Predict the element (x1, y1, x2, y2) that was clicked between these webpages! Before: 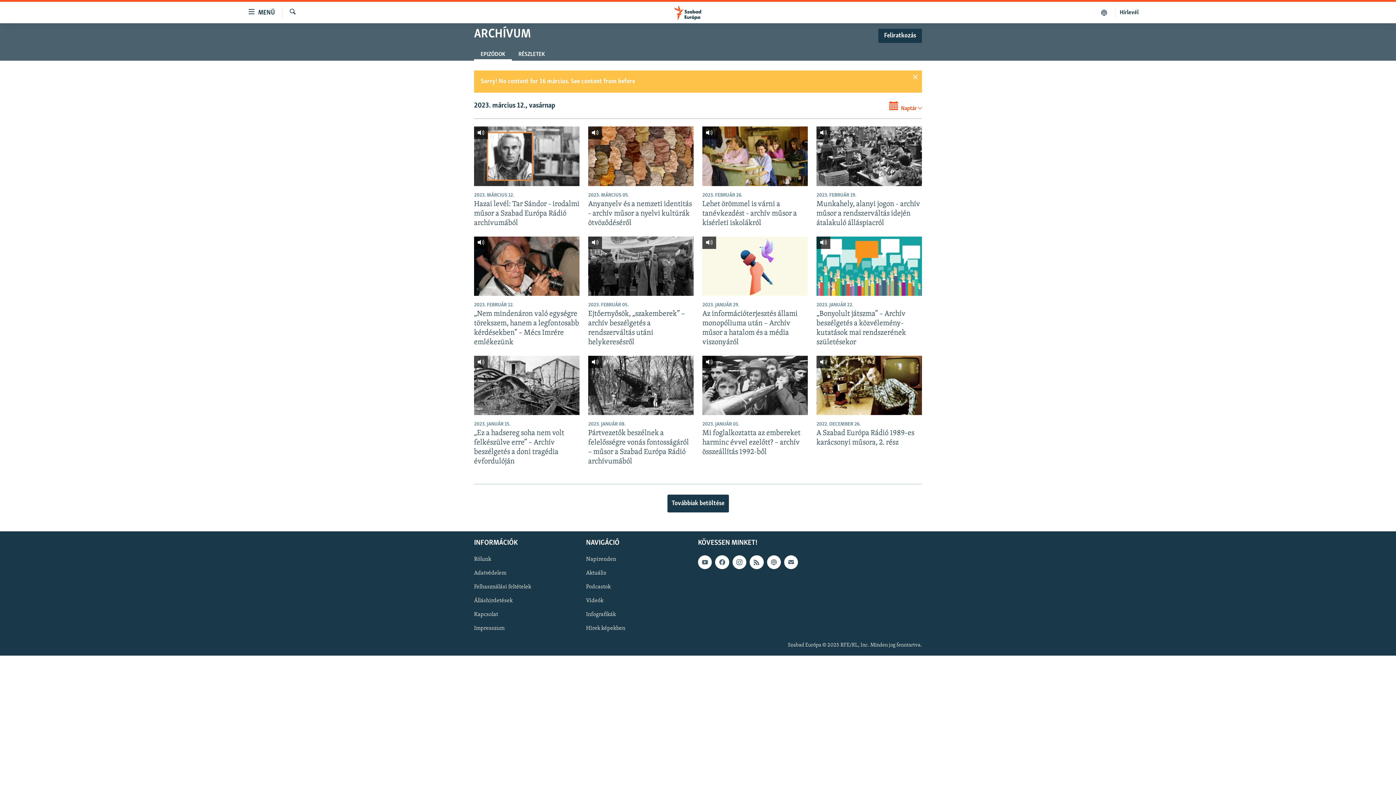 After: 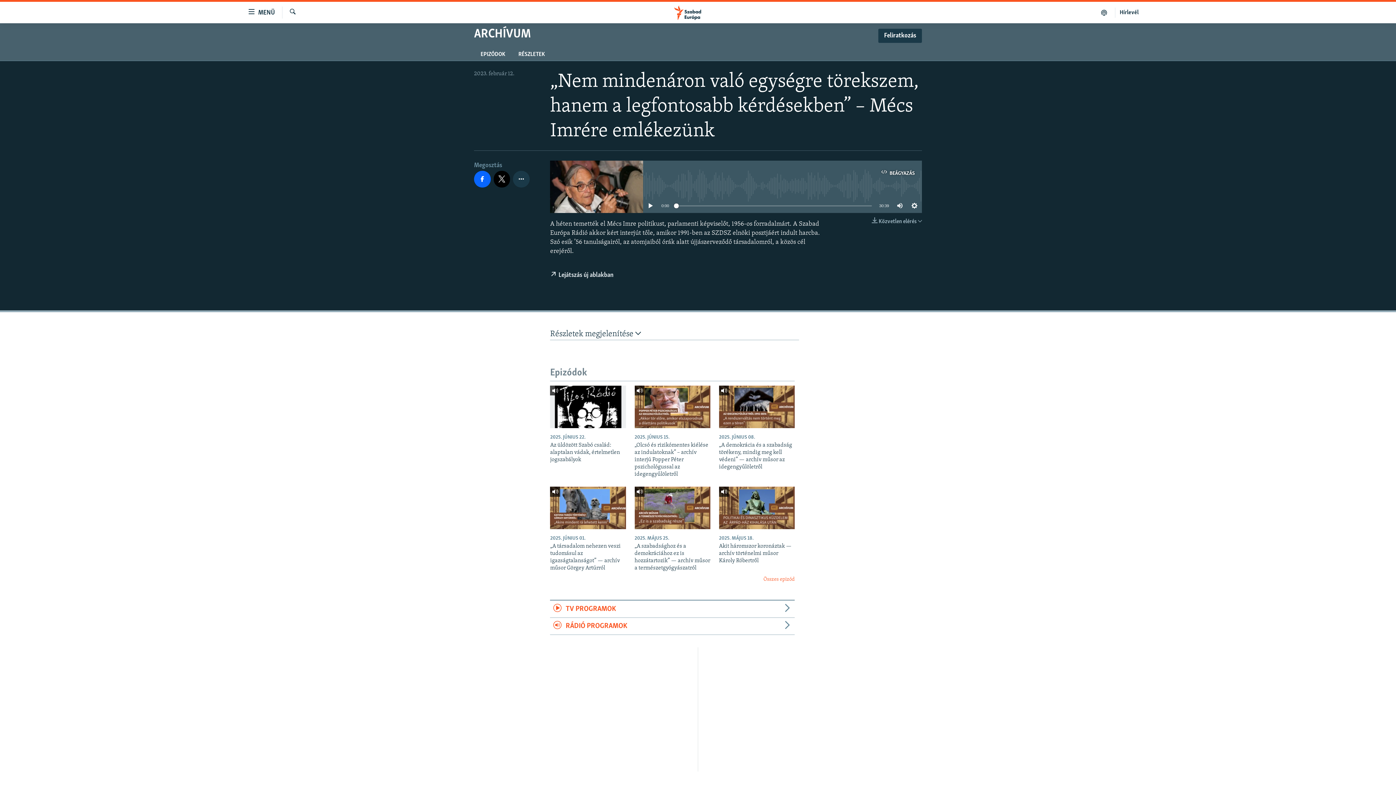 Action: label: „Nem mindenáron való egységre törekszem, hanem a legfontosabb kérdésekben” – Mécs Imrére emlékezünk bbox: (474, 309, 579, 351)